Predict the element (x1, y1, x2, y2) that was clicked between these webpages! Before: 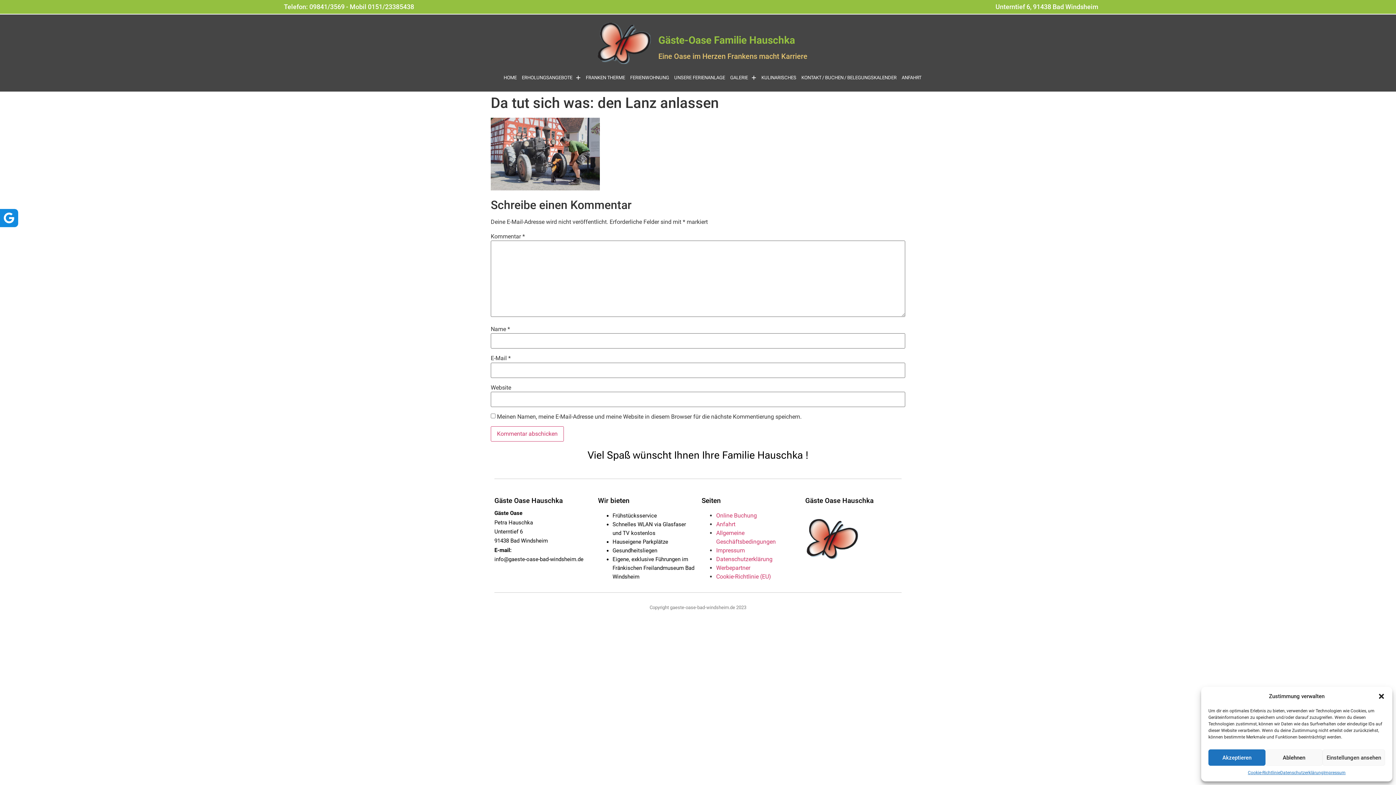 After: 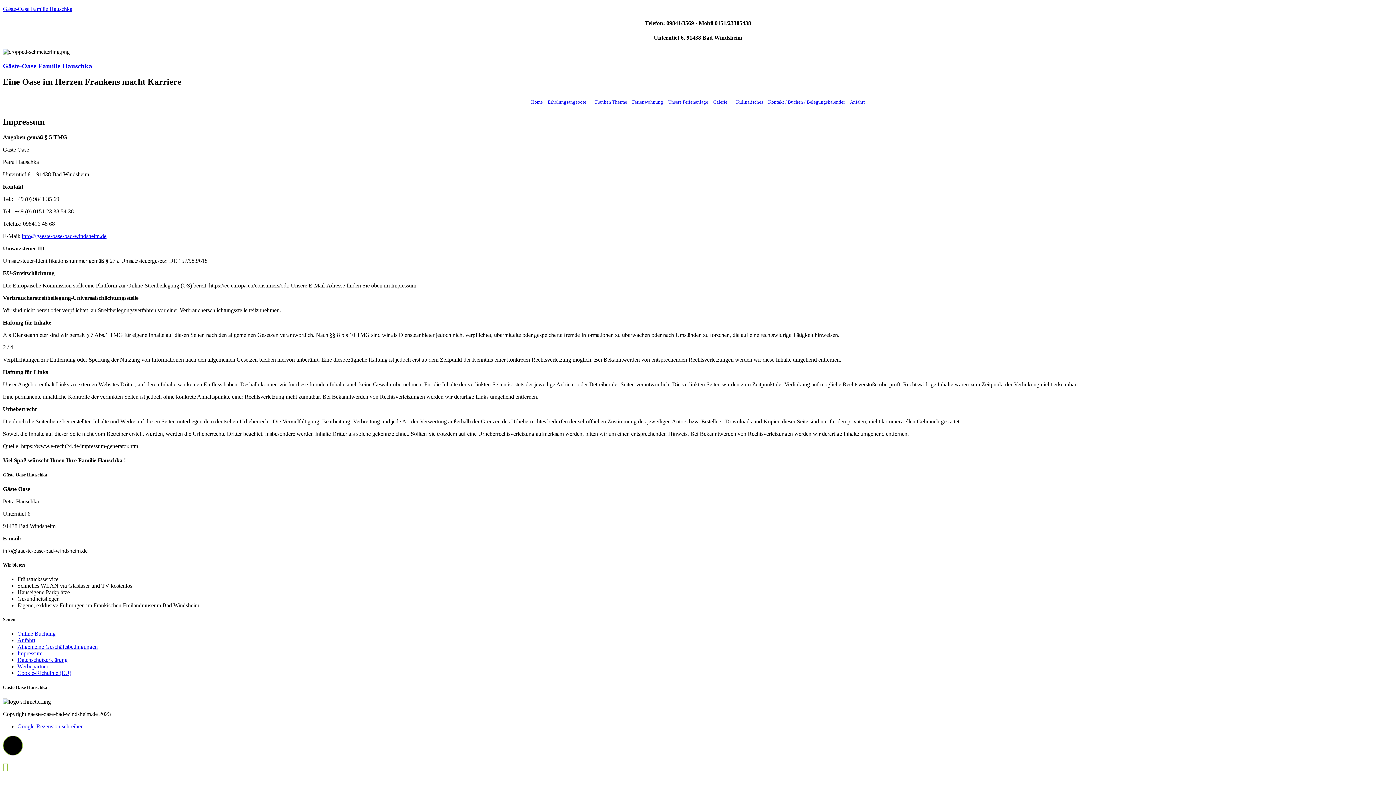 Action: bbox: (716, 547, 745, 554) label: Impressum